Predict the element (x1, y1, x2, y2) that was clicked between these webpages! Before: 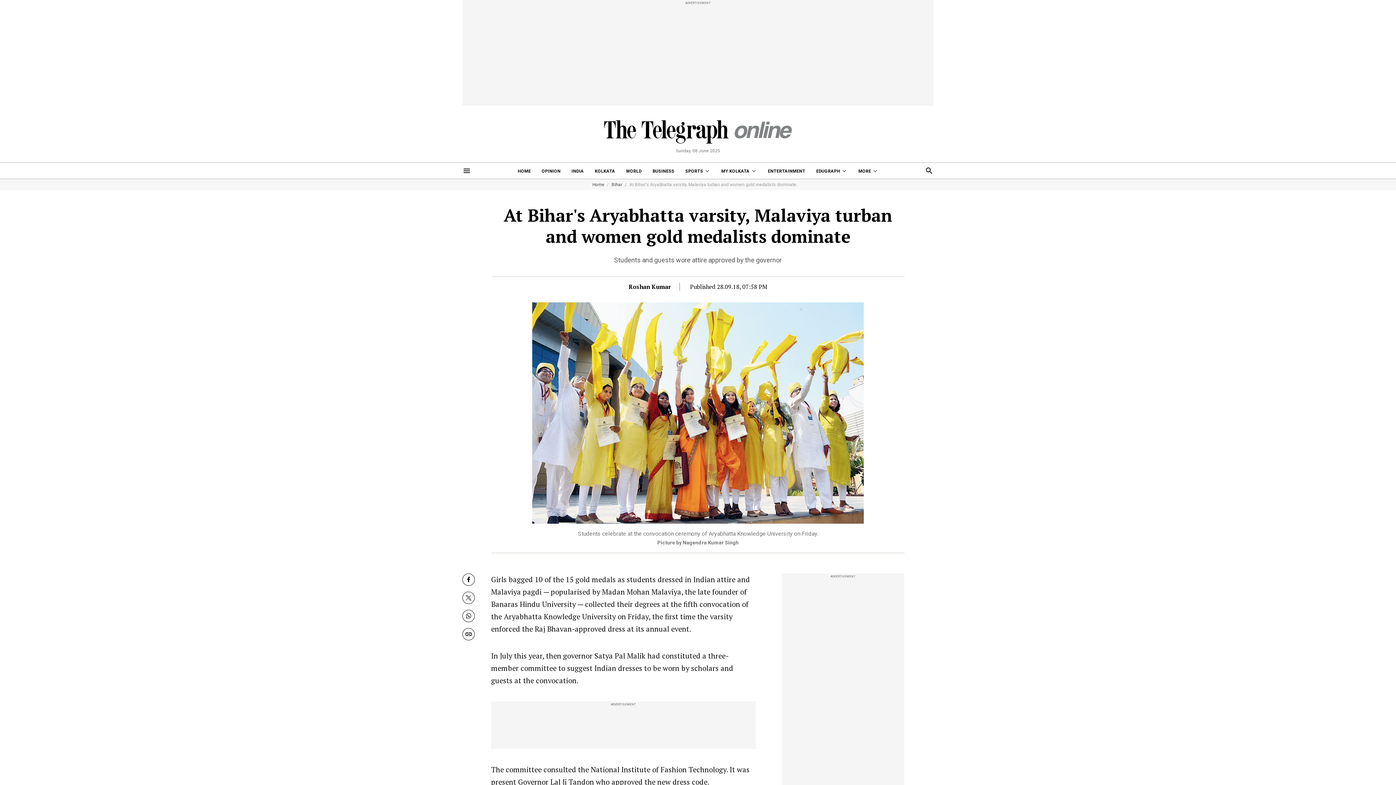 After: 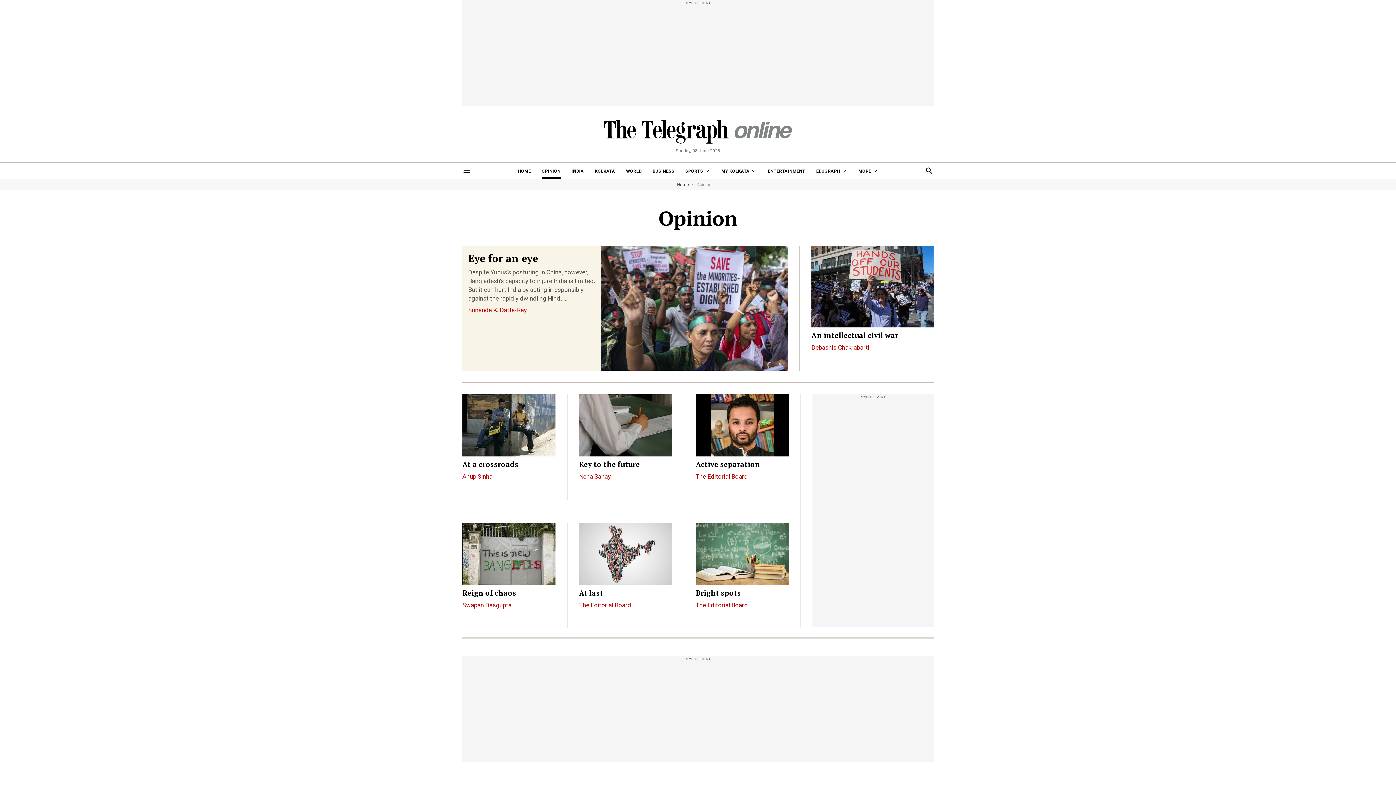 Action: bbox: (541, 162, 560, 178) label: OPINION